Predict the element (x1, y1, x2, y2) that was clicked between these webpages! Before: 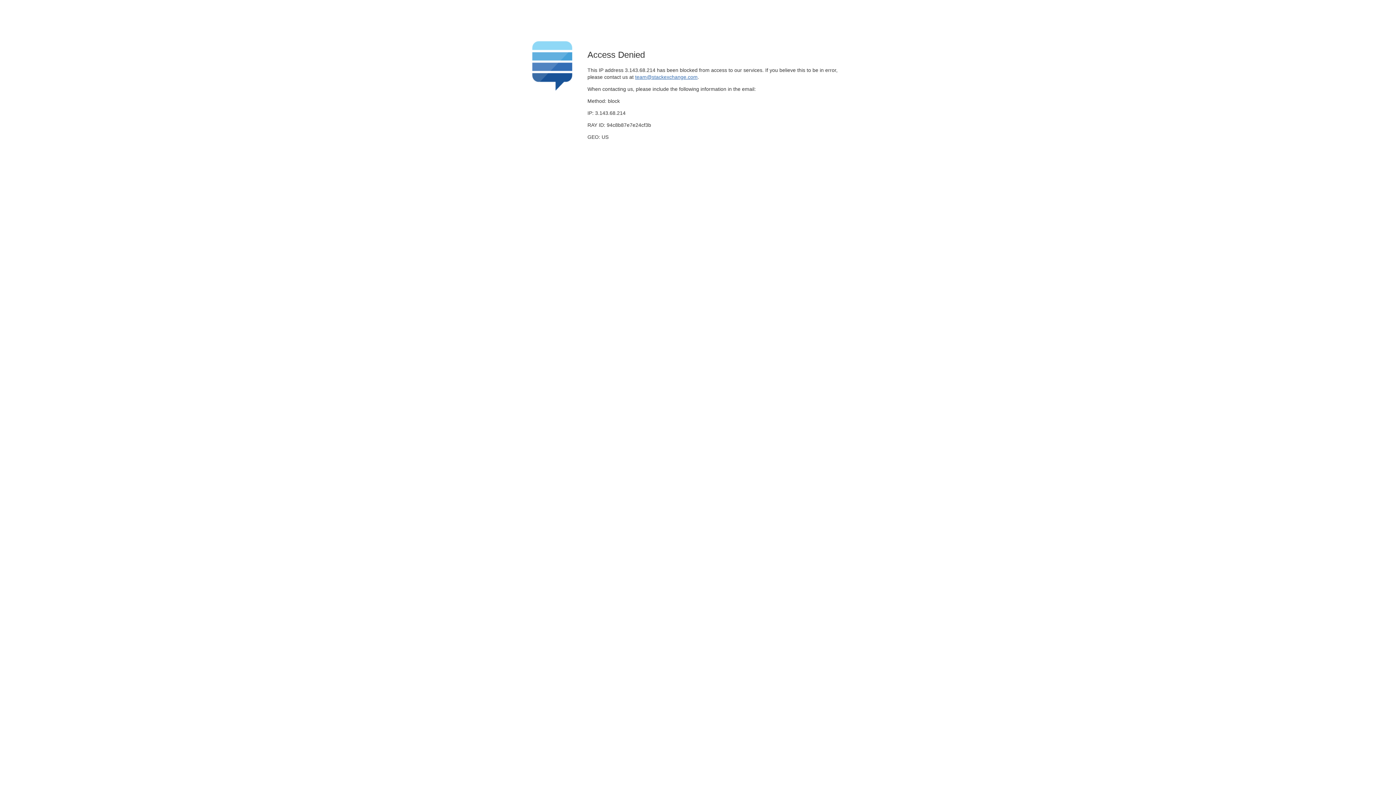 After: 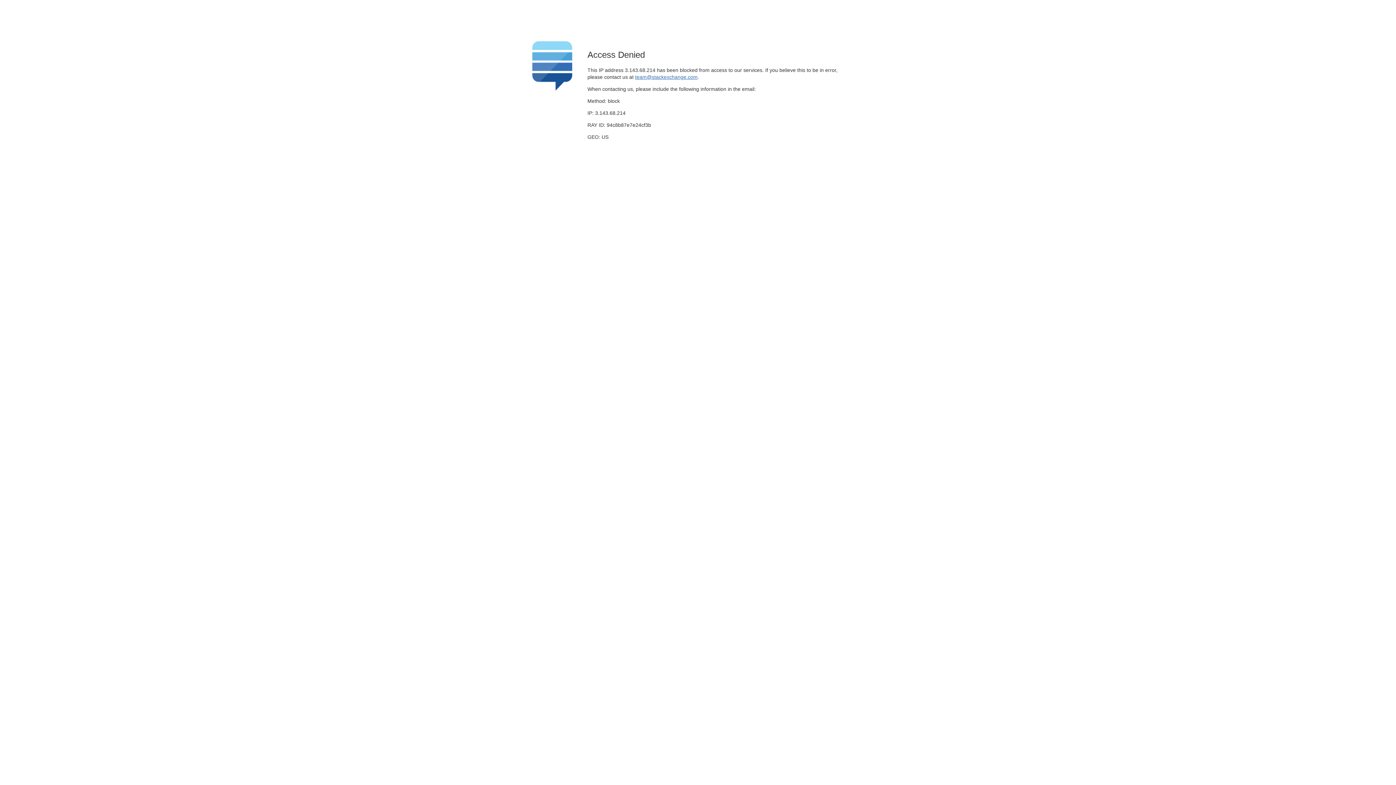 Action: label: team@stackexchange.com bbox: (635, 74, 697, 79)